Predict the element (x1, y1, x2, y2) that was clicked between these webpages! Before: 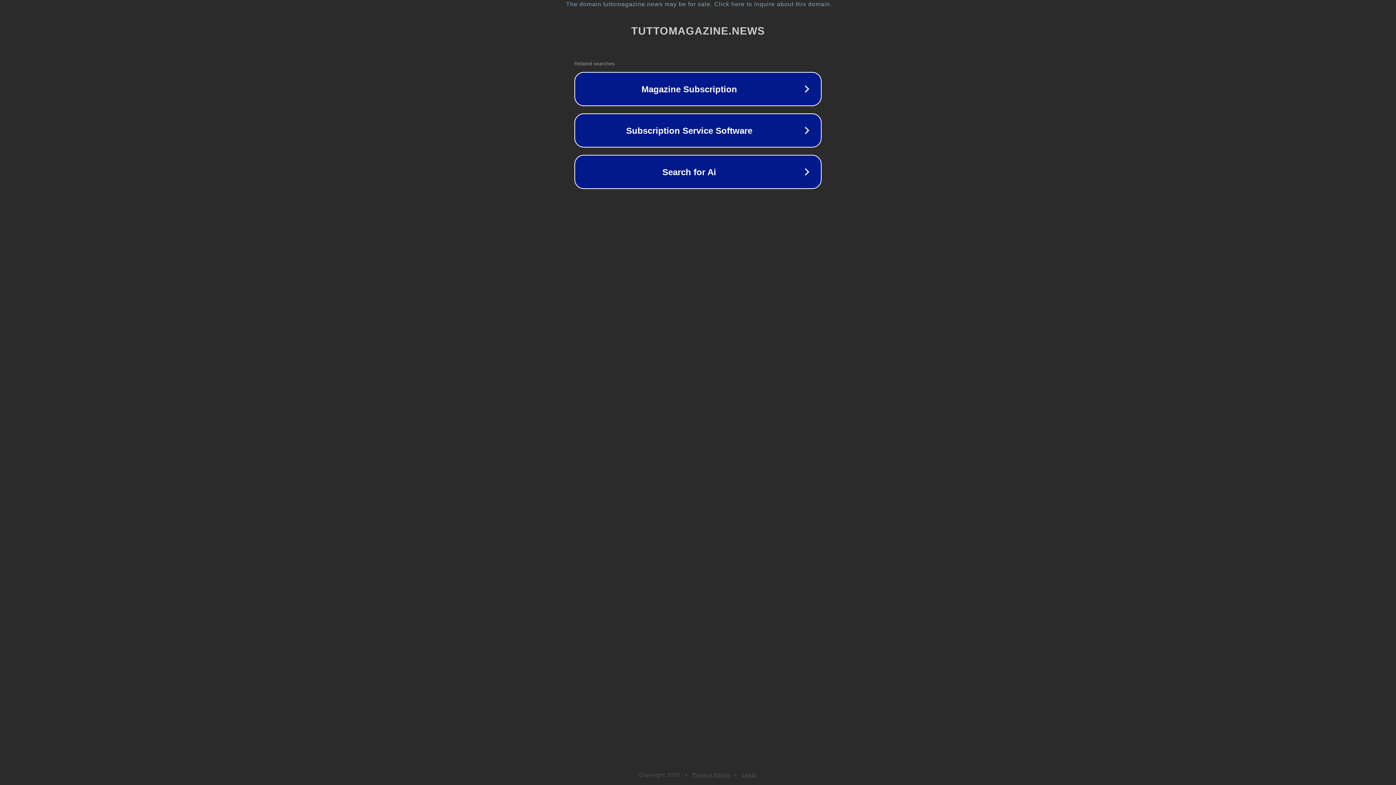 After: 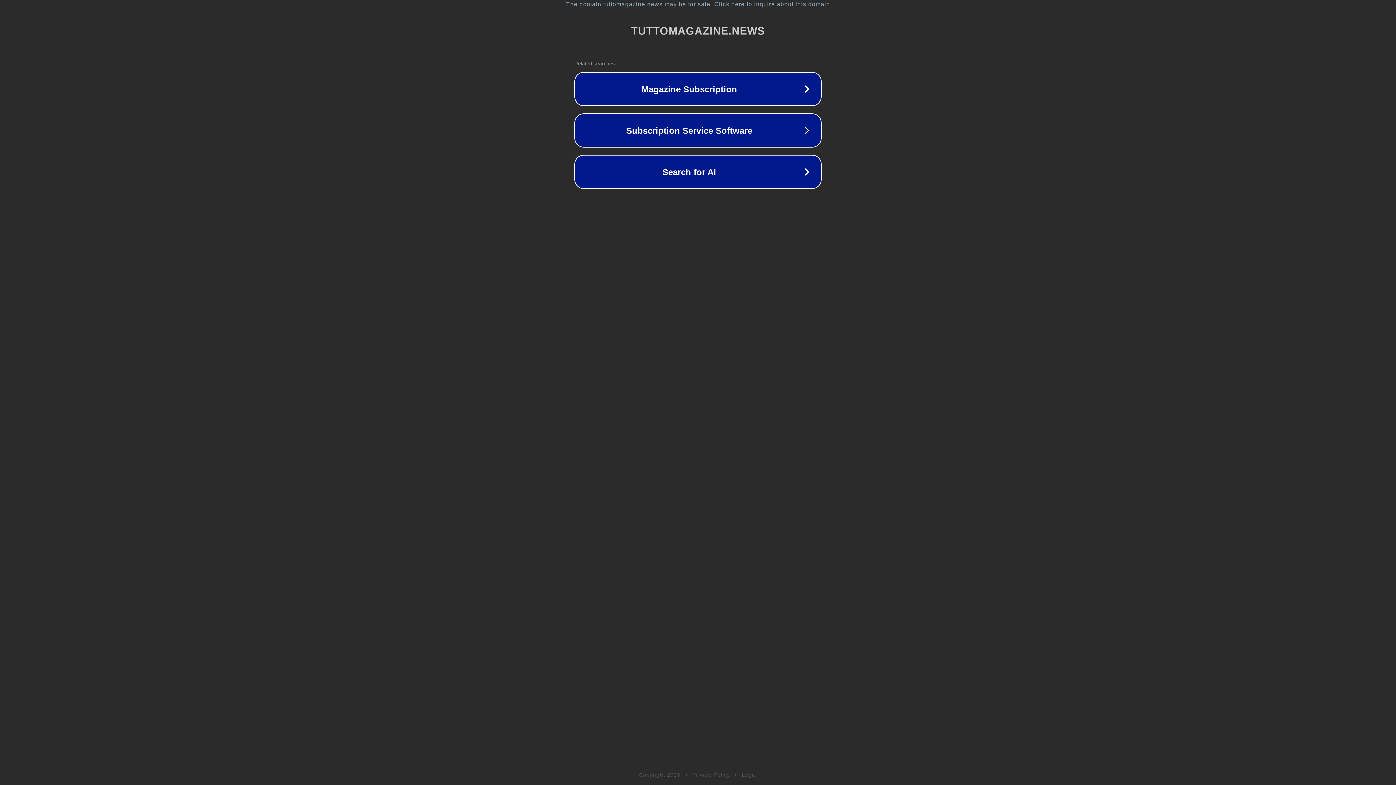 Action: label: Legal bbox: (742, 772, 757, 778)